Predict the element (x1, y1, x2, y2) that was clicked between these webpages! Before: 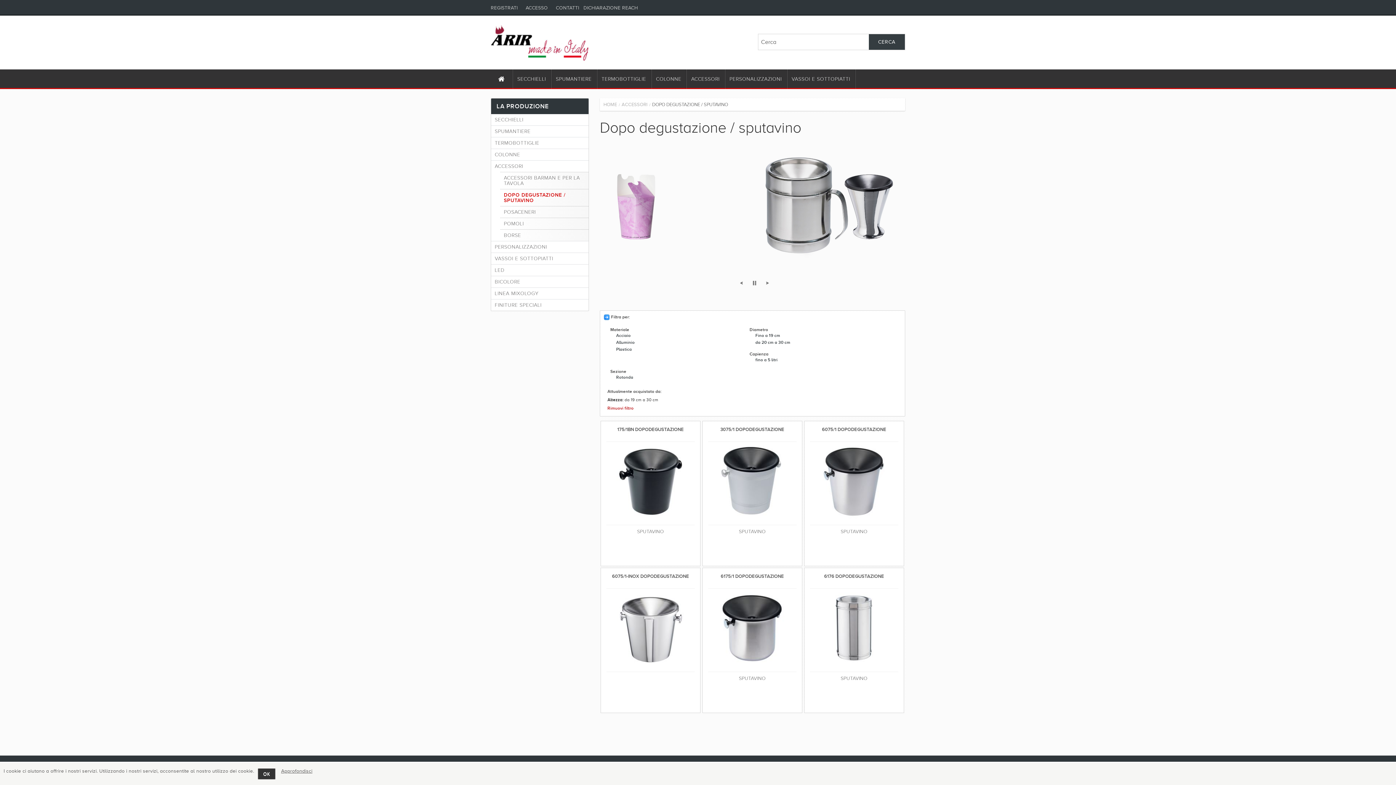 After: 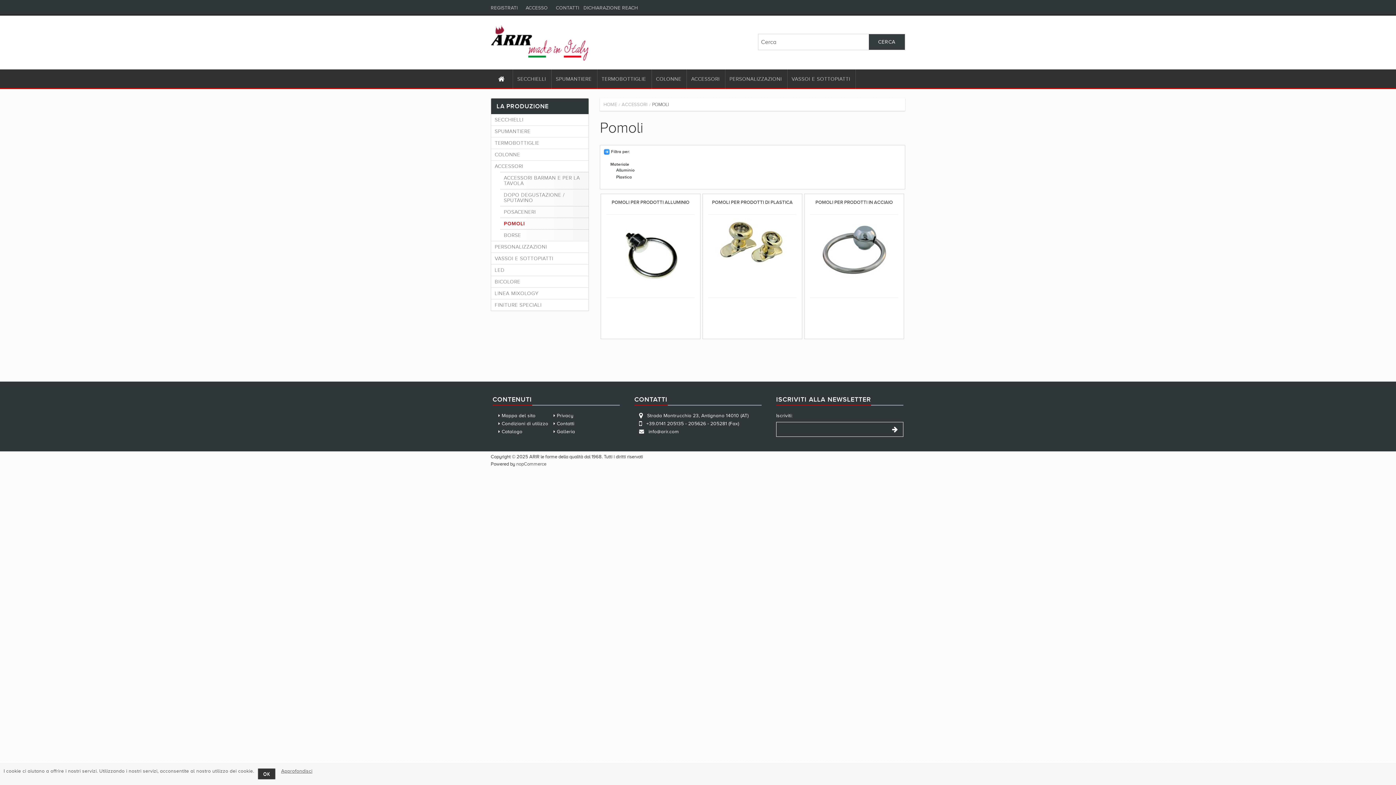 Action: label: POMOLI bbox: (500, 218, 588, 229)